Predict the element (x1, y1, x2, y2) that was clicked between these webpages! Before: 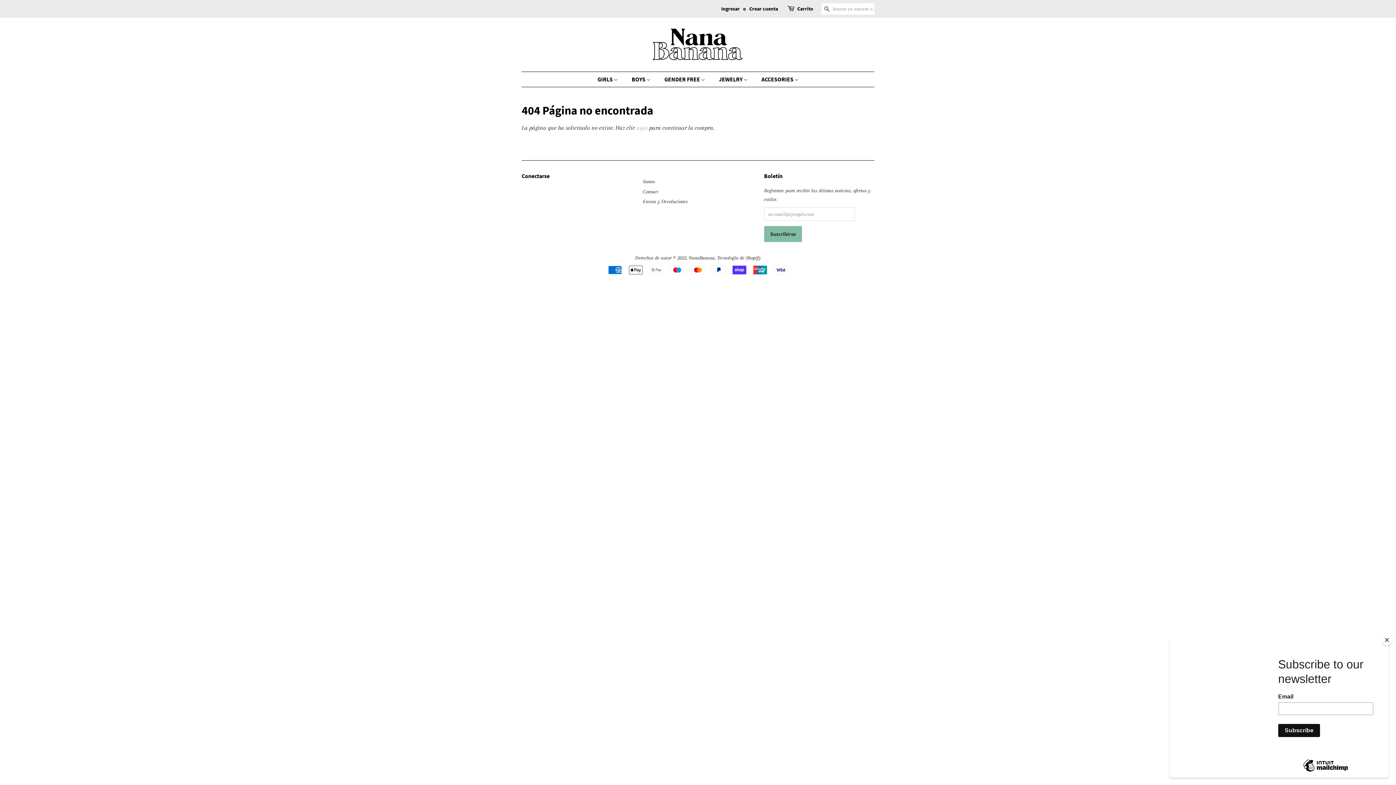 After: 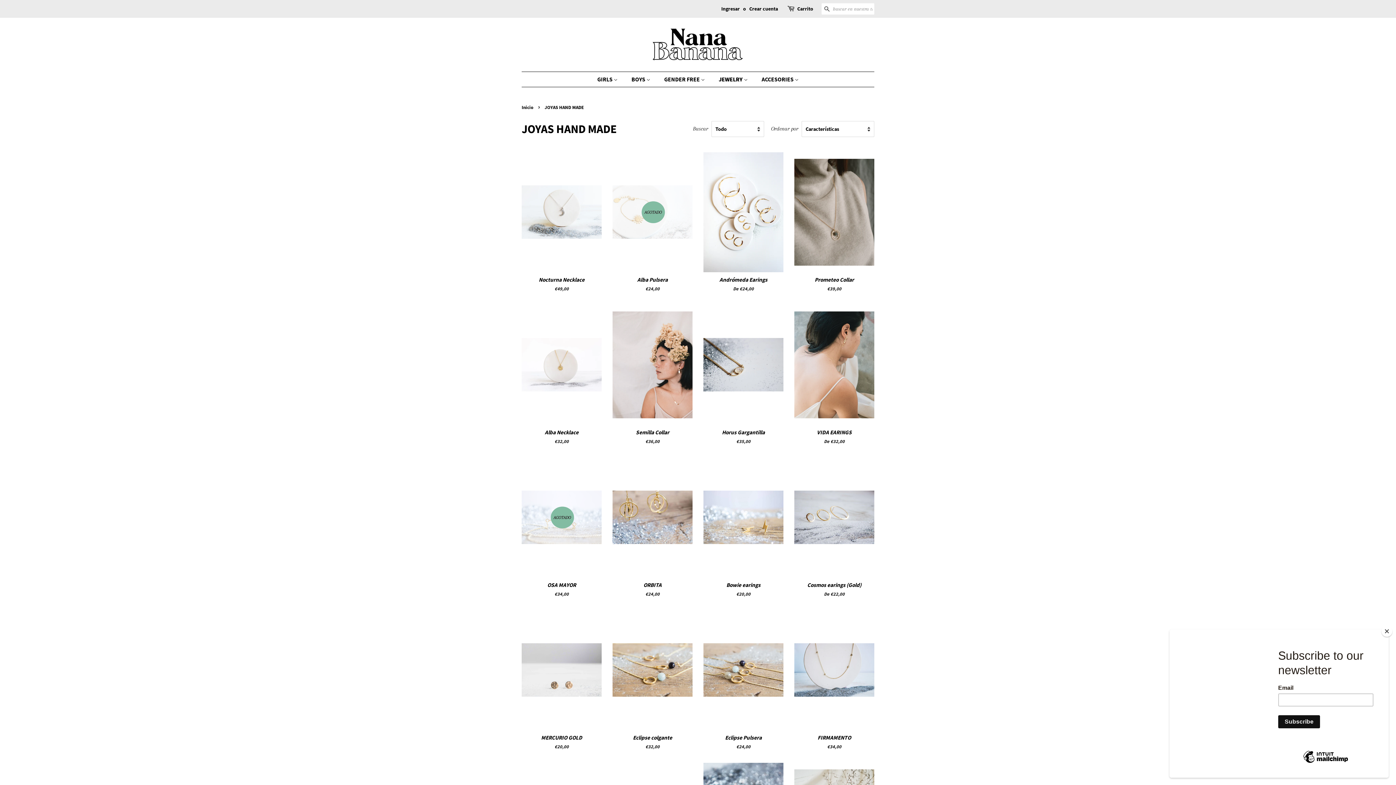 Action: label: JEWELRY  bbox: (713, 72, 755, 86)